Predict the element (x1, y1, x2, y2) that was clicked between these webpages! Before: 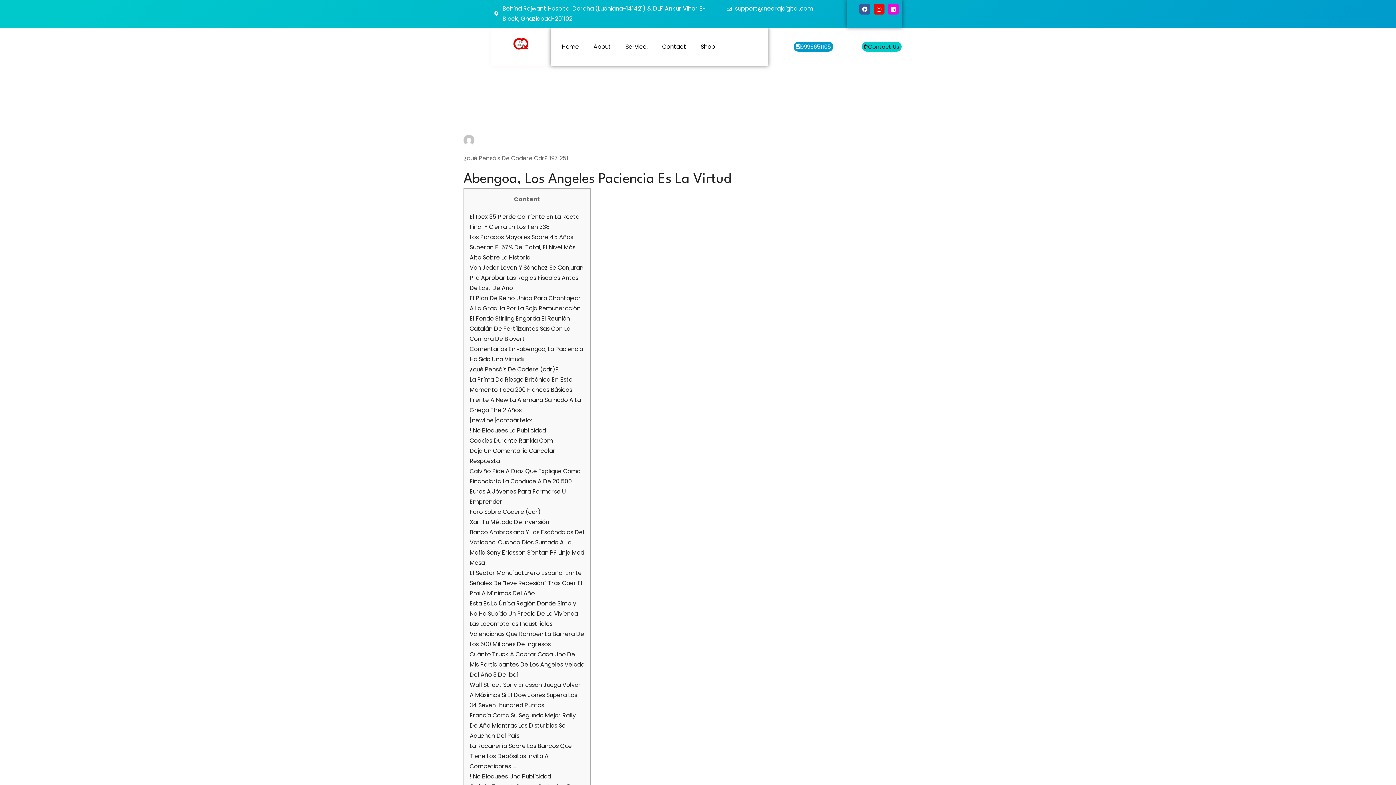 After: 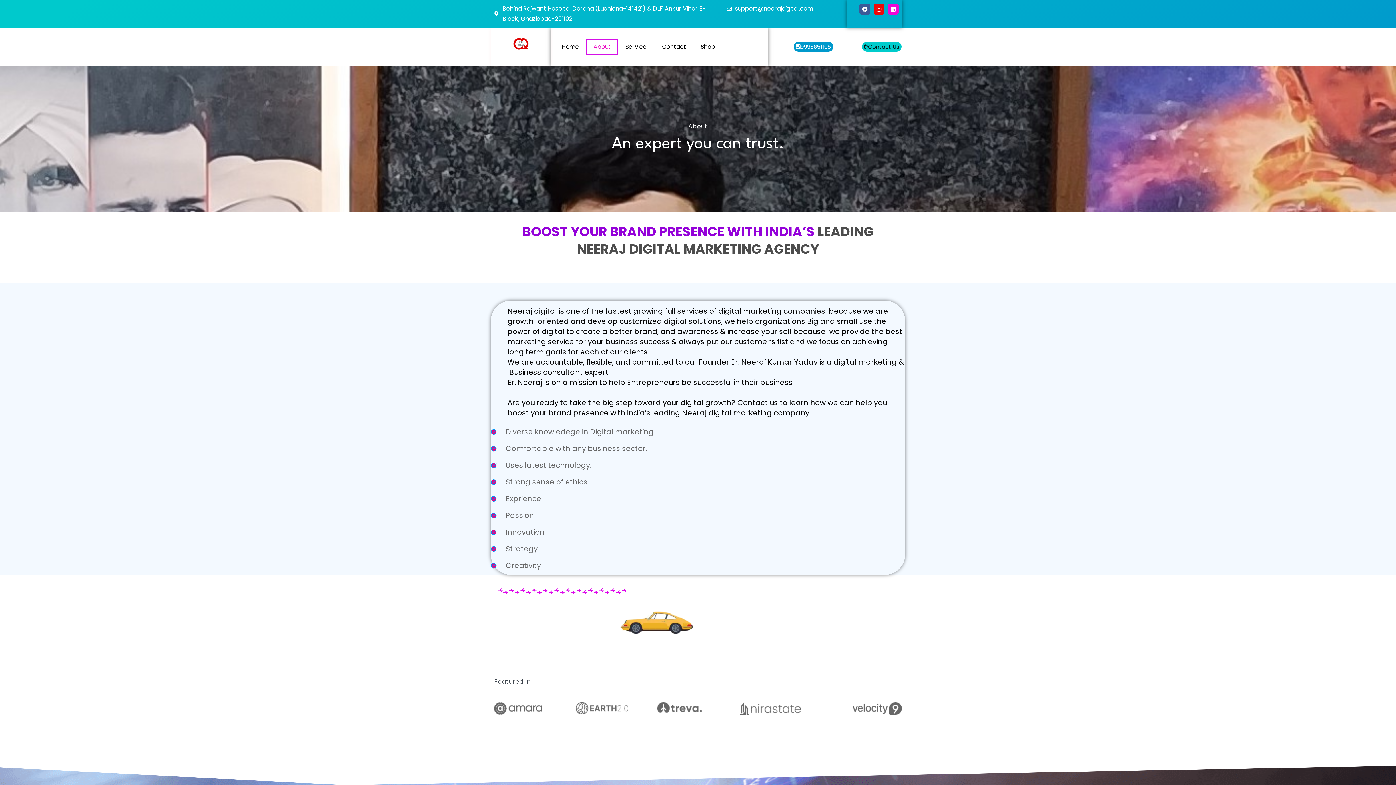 Action: bbox: (586, 38, 618, 55) label: About